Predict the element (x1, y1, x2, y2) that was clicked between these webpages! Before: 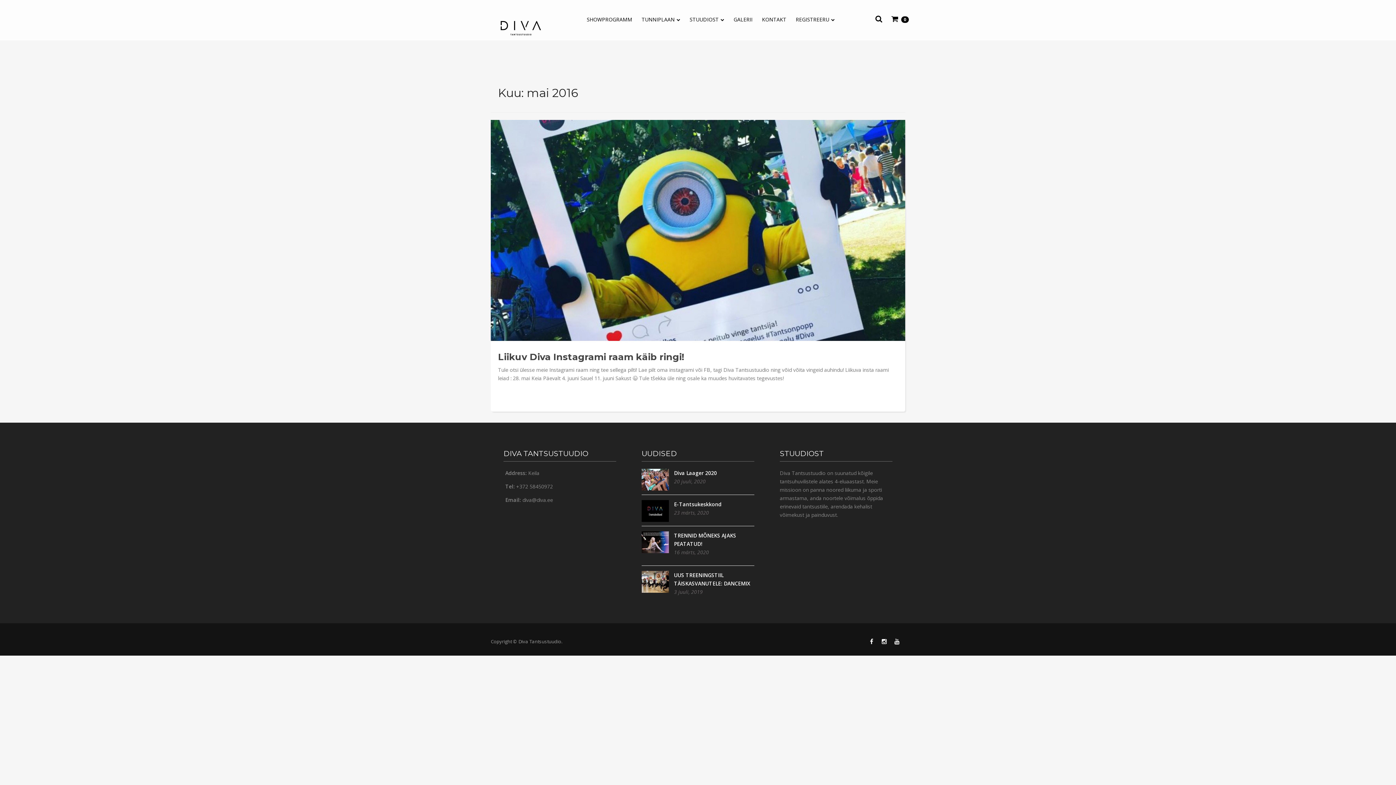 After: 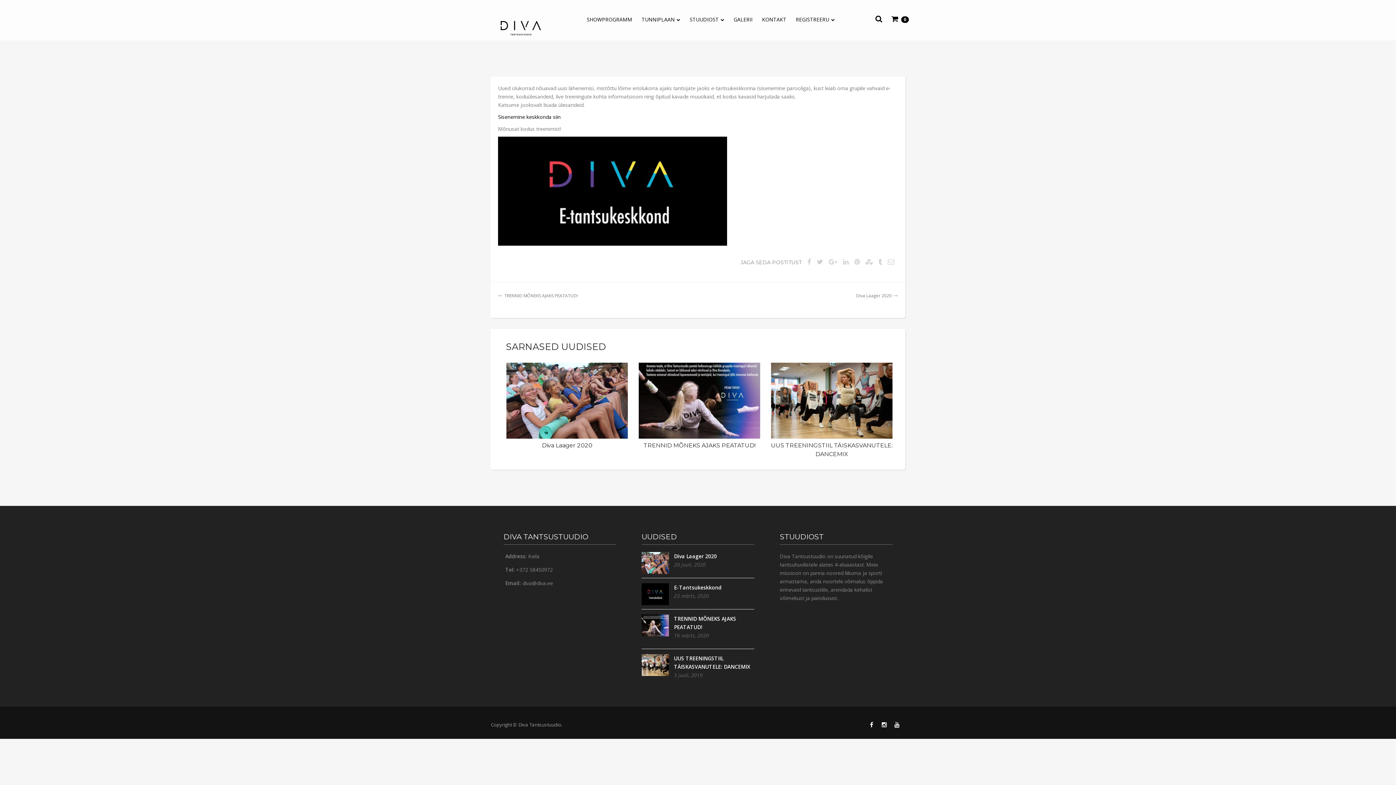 Action: bbox: (641, 507, 669, 514)